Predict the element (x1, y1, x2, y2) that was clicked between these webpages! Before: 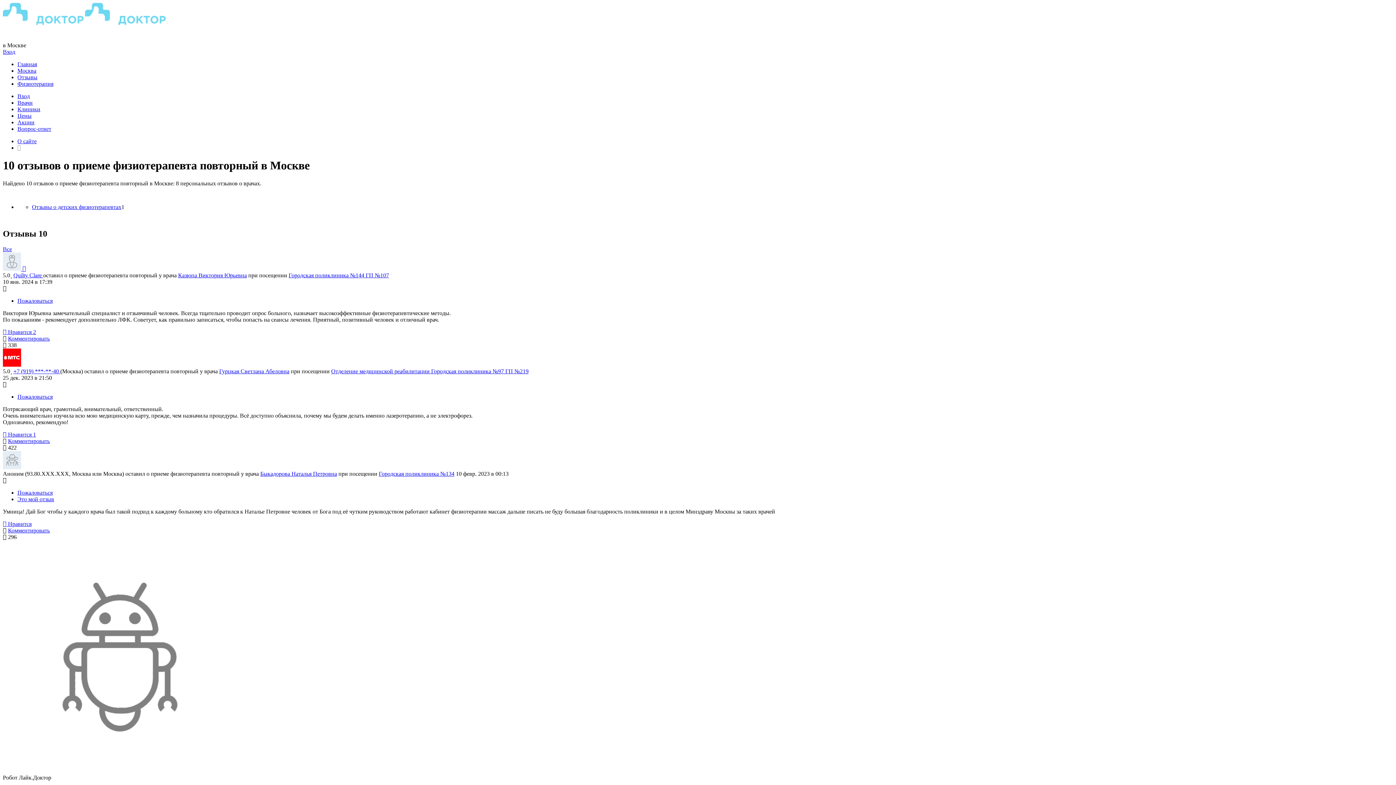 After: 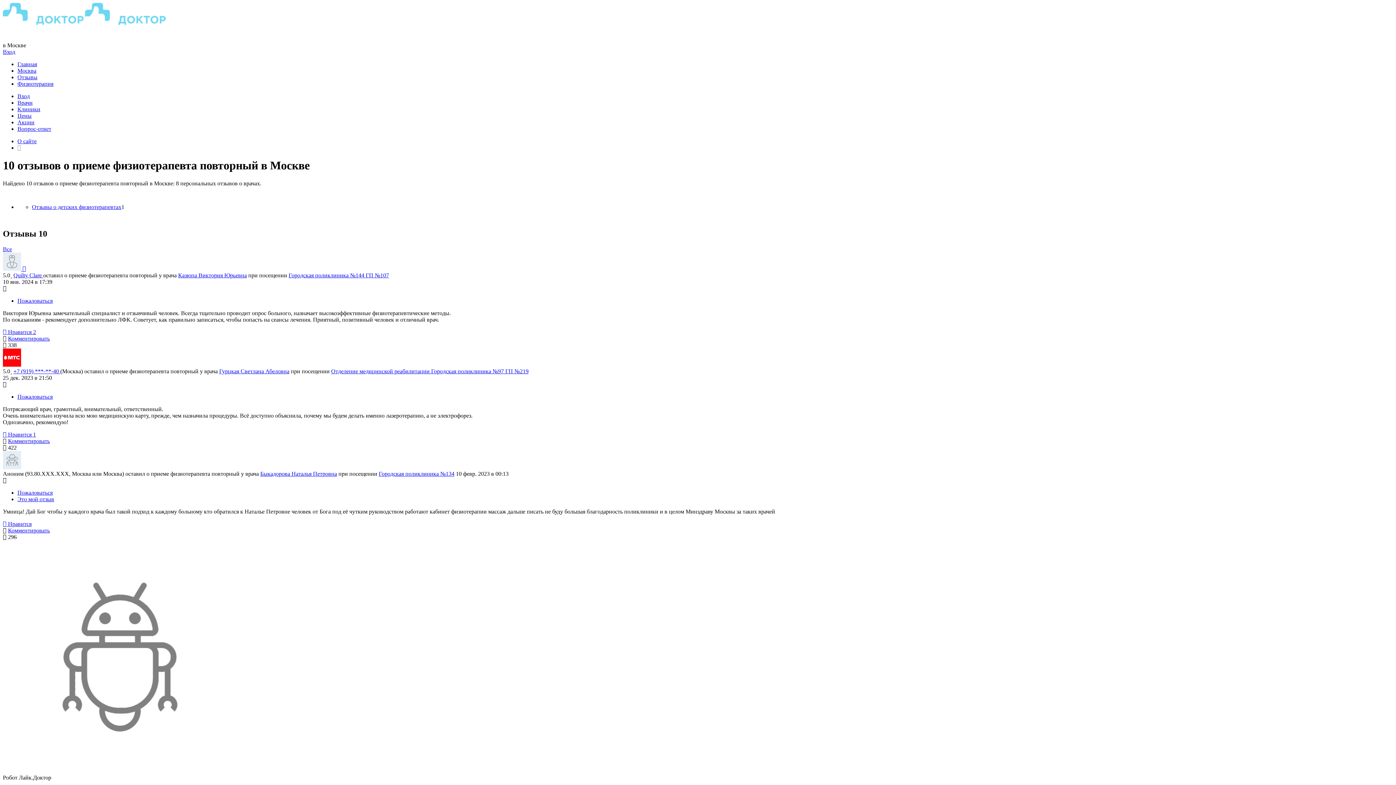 Action: label: Комментировать bbox: (8, 438, 49, 444)